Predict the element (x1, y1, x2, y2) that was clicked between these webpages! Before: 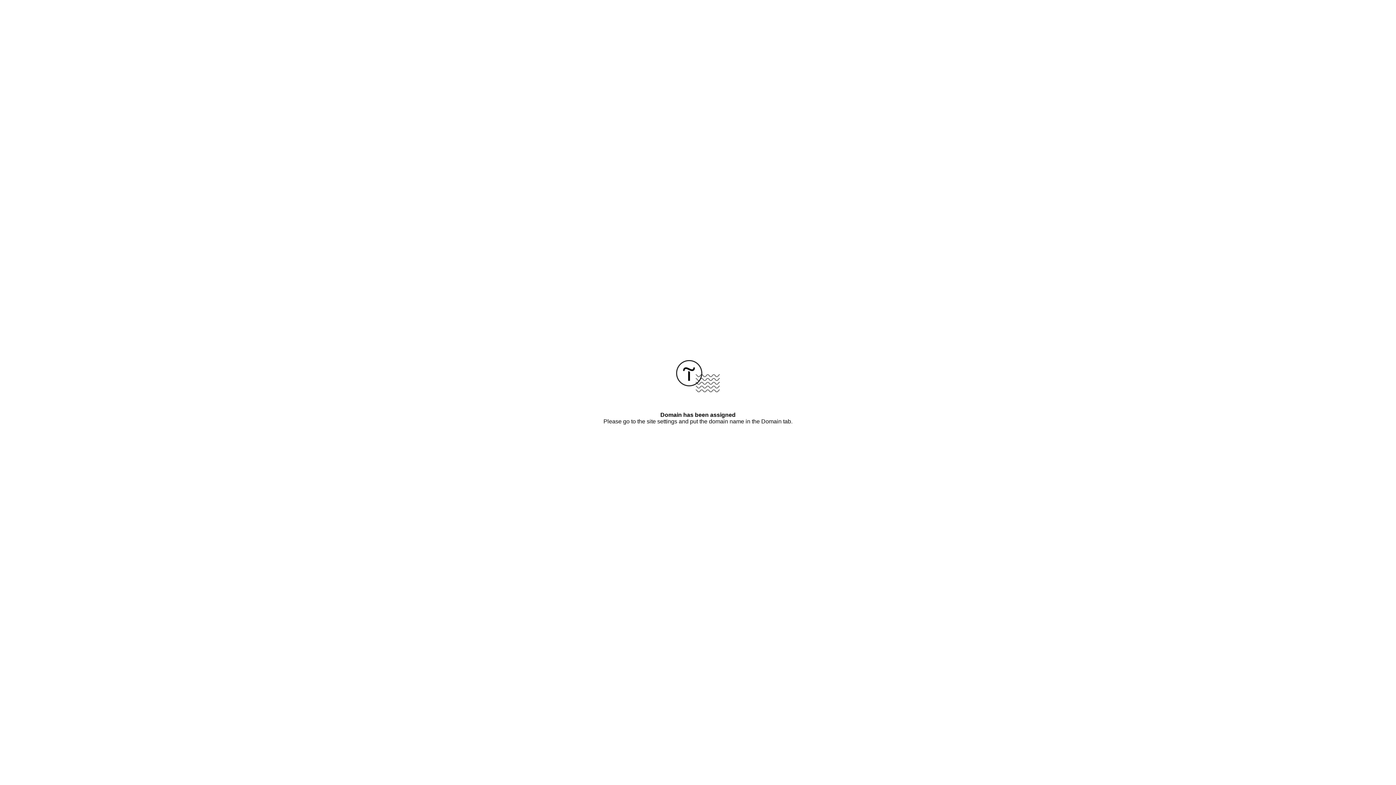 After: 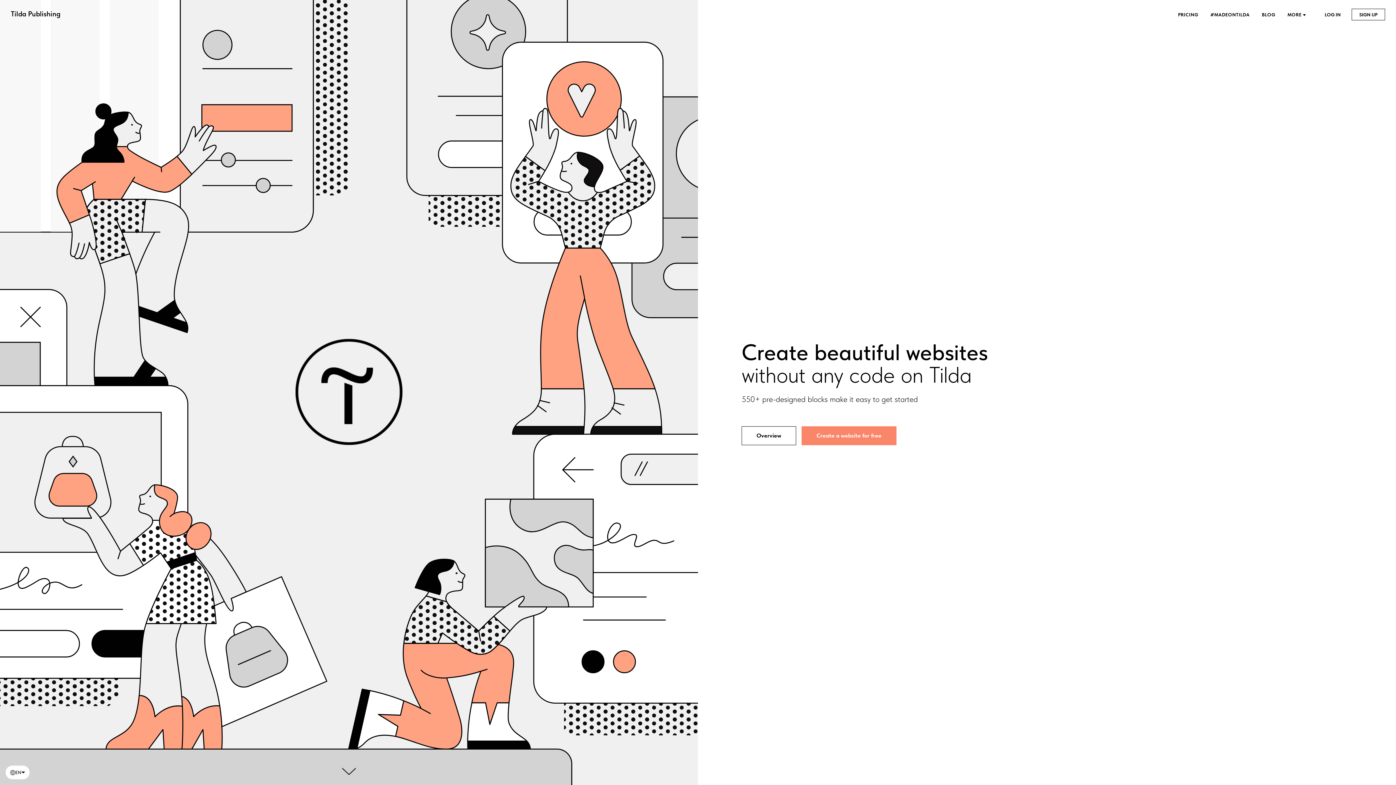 Action: bbox: (676, 387, 720, 393)